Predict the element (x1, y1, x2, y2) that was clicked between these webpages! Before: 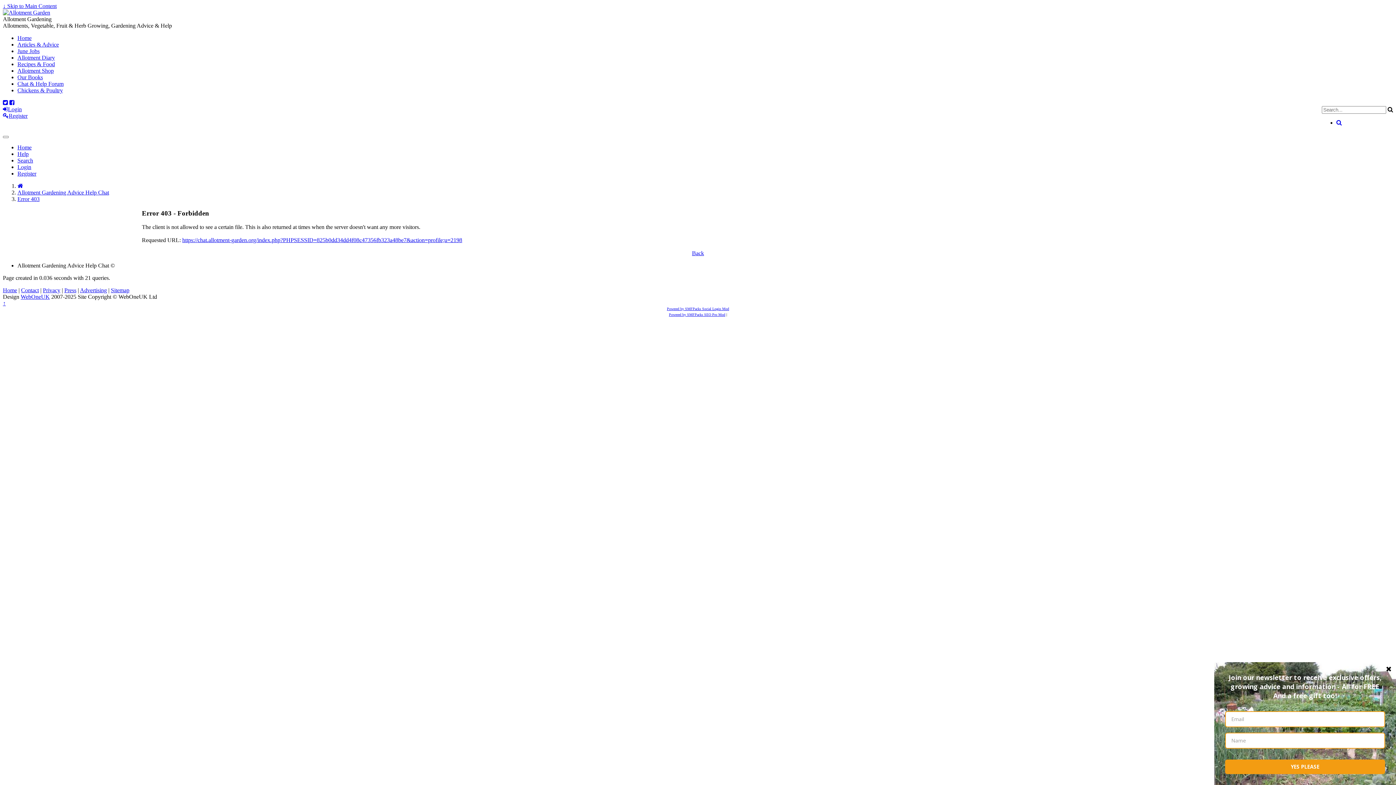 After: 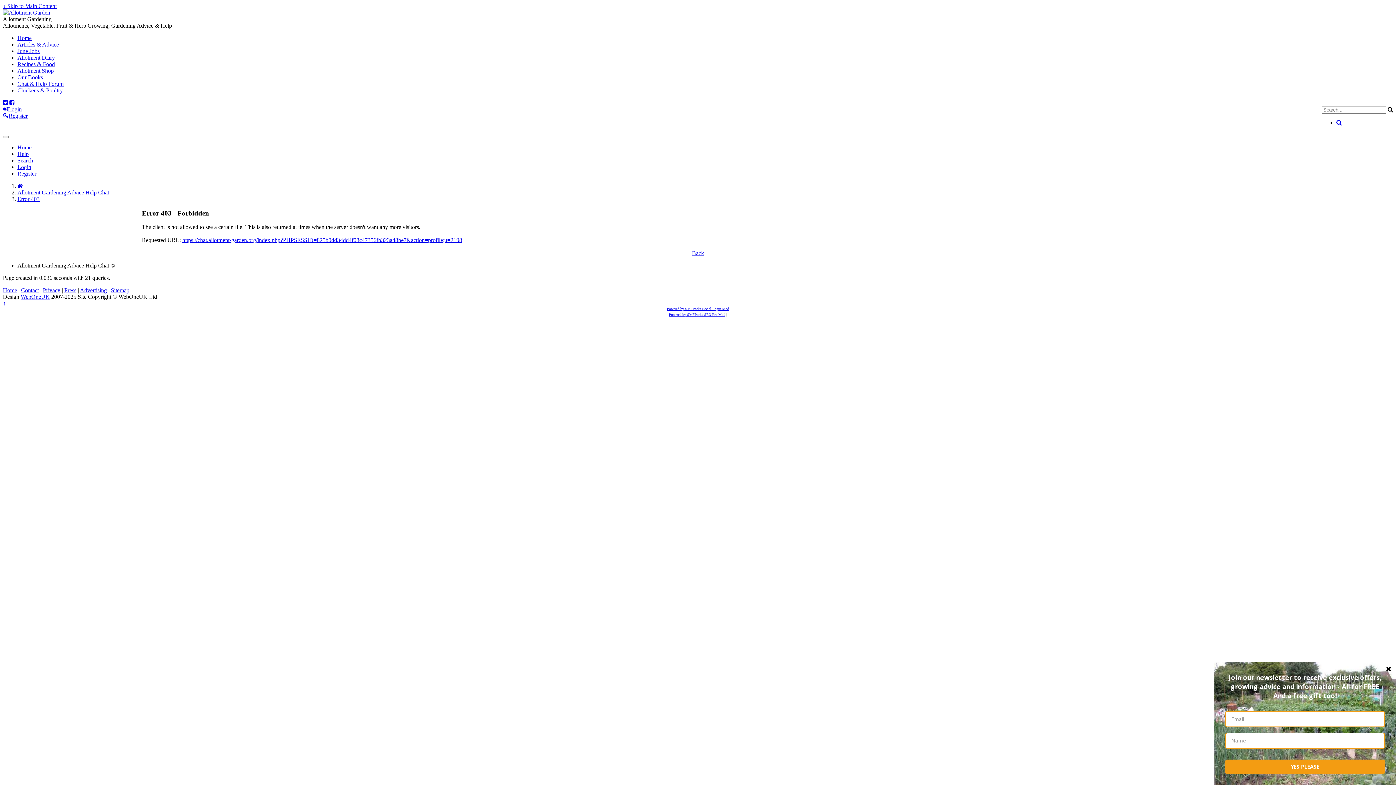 Action: bbox: (9, 99, 14, 105)